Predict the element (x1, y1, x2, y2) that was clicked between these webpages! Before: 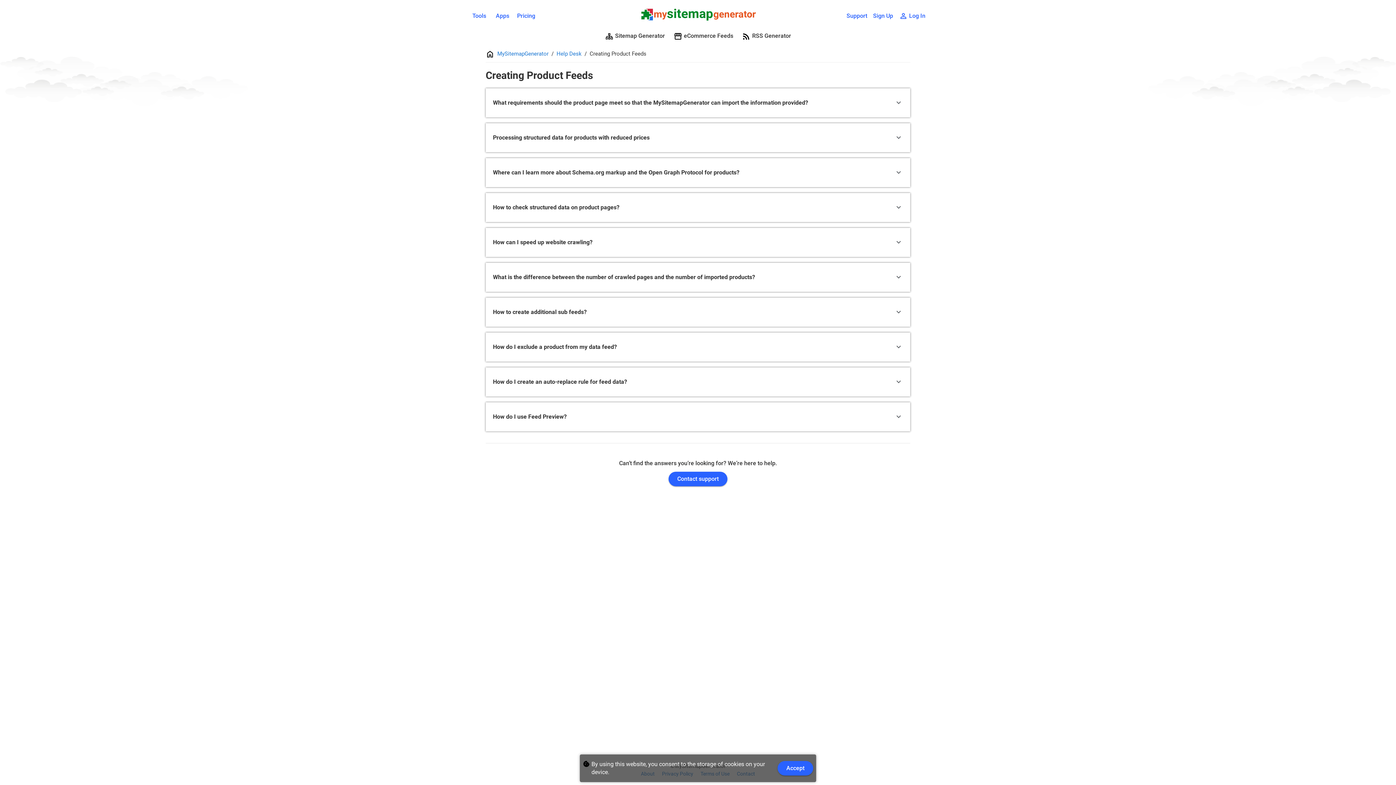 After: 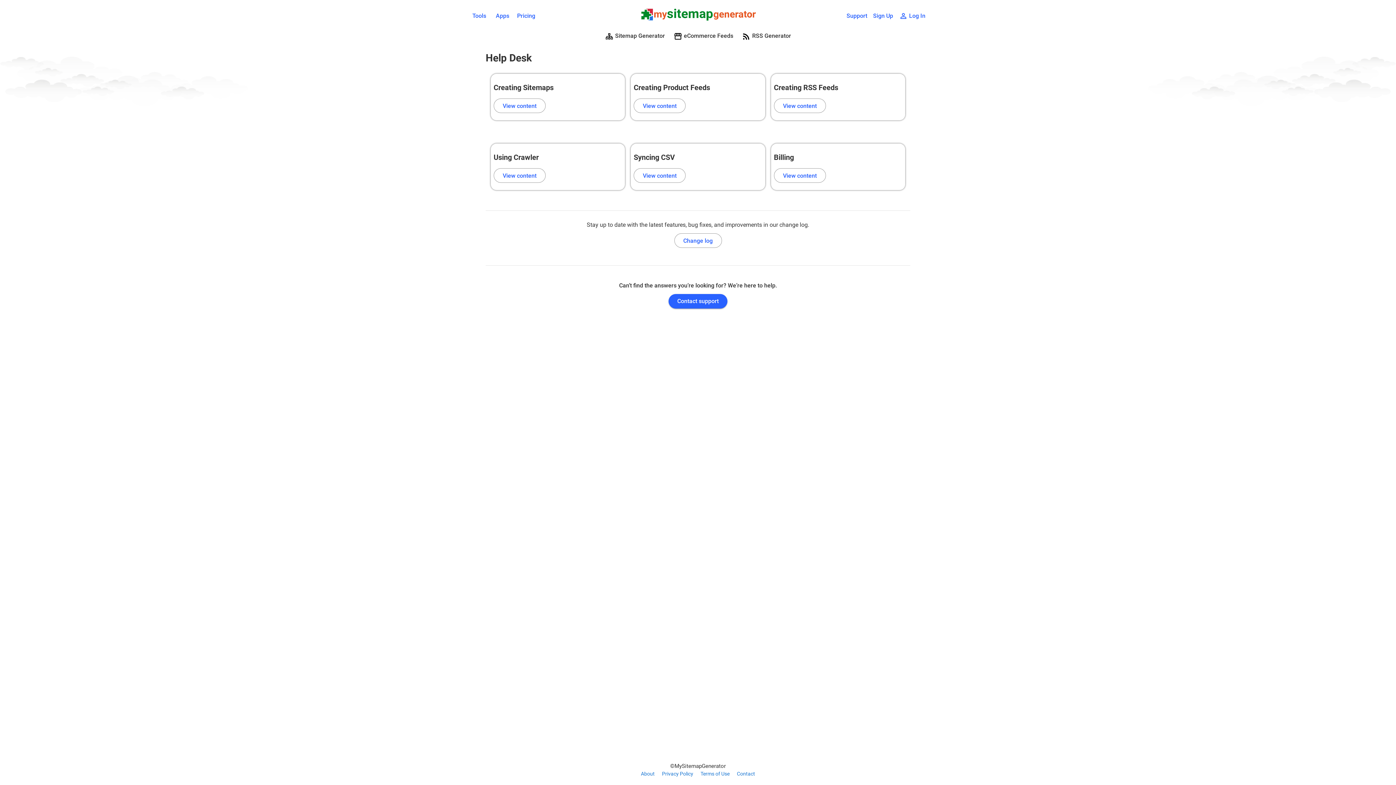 Action: label: Help Desk bbox: (553, 46, 586, 55)